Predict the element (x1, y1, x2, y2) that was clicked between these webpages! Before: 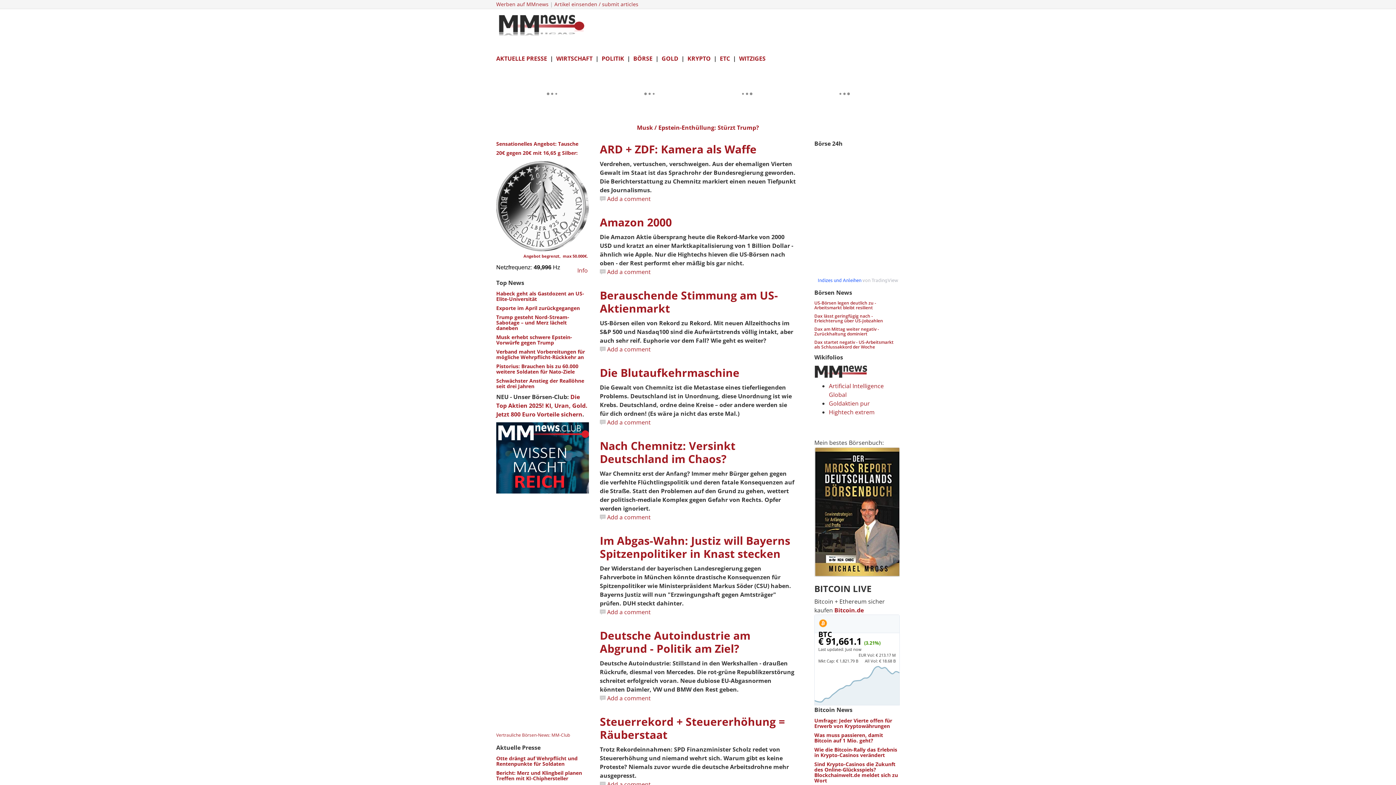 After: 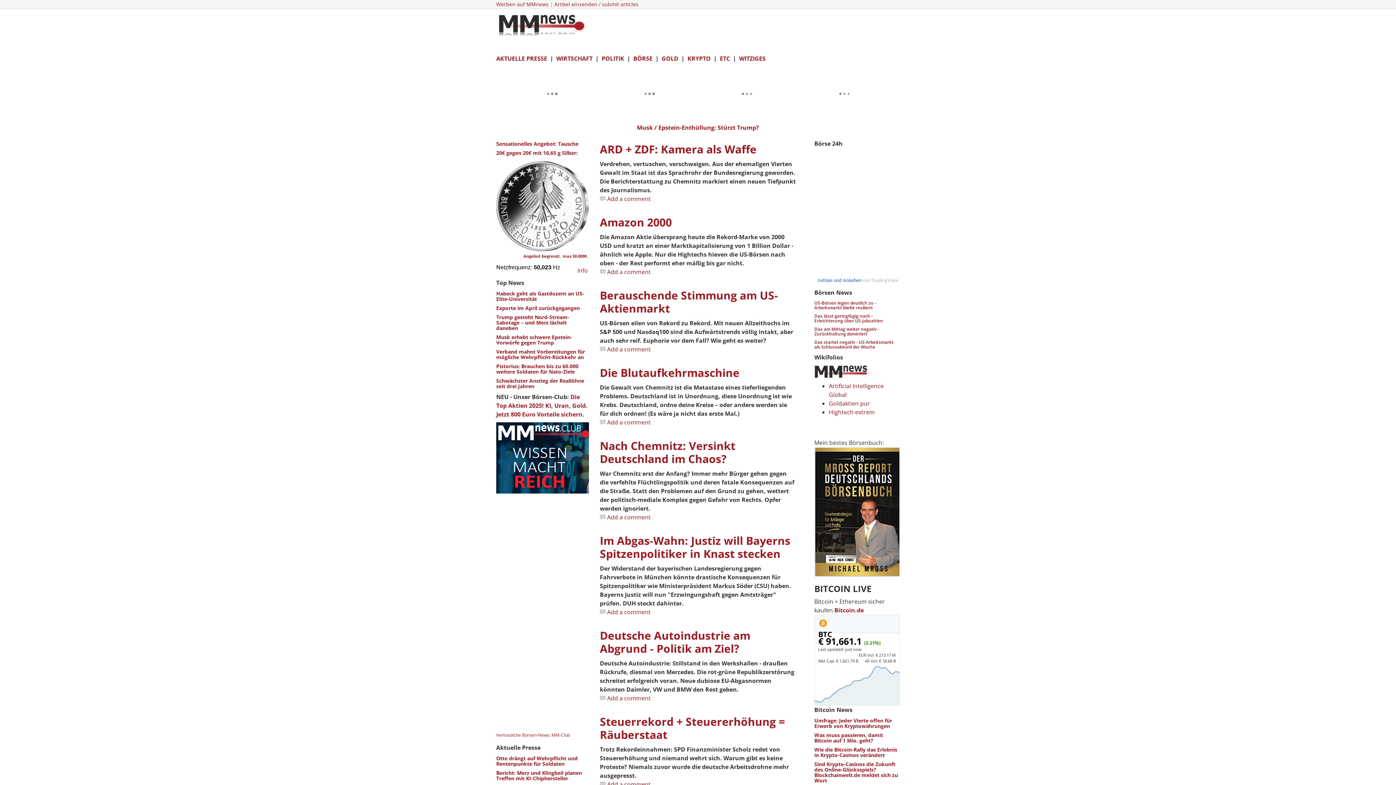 Action: label: Hightech extrem bbox: (829, 408, 874, 416)